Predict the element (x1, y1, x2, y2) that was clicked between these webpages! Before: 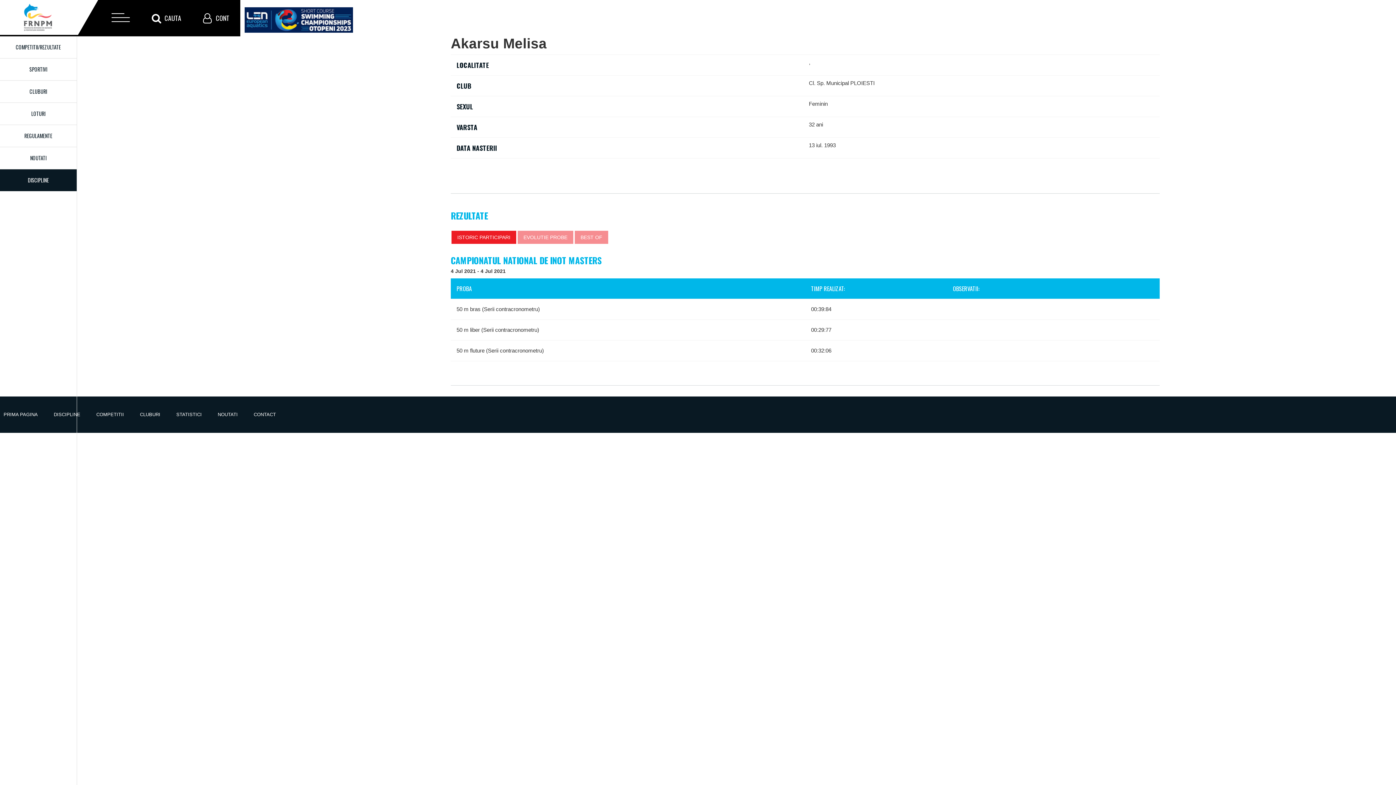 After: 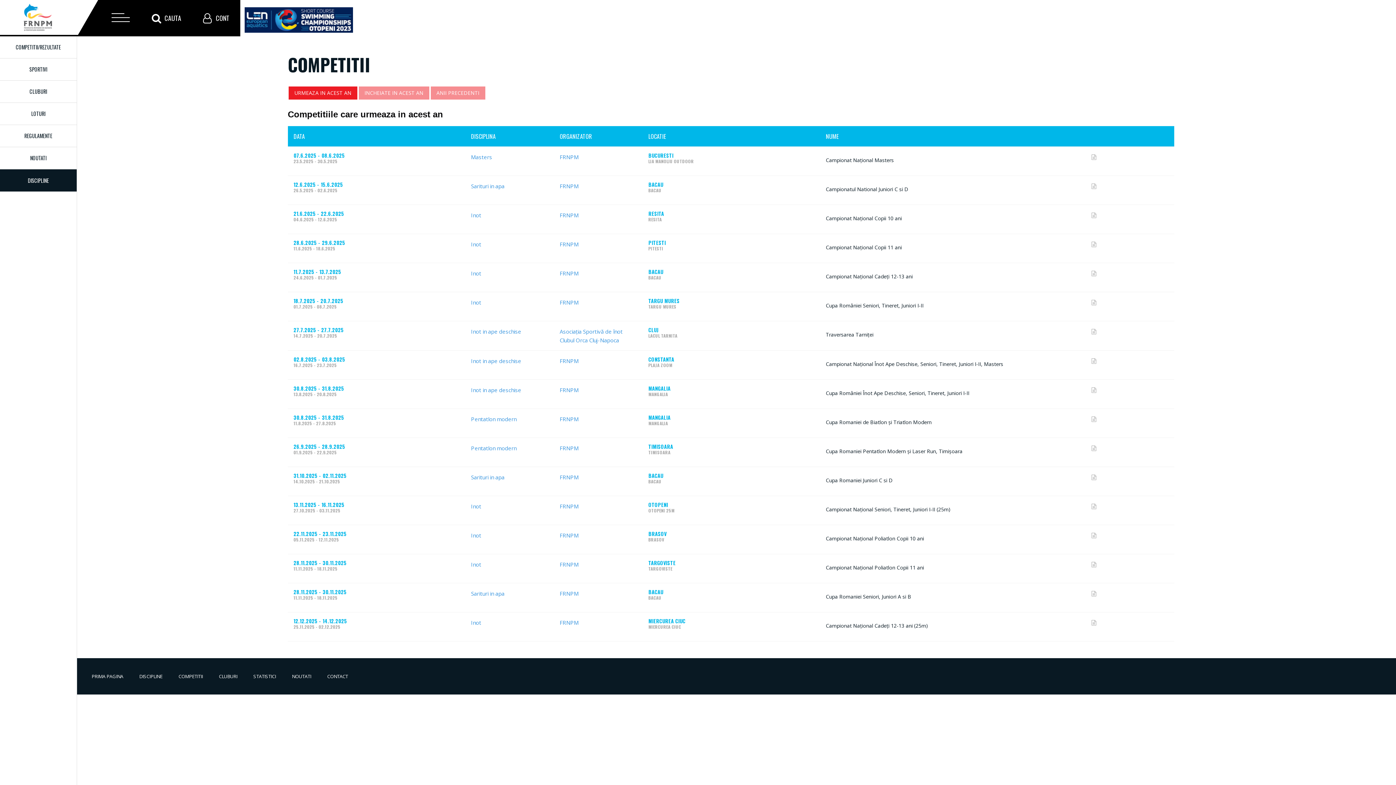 Action: label: COMPETITII/REZULTATE bbox: (0, 36, 76, 58)